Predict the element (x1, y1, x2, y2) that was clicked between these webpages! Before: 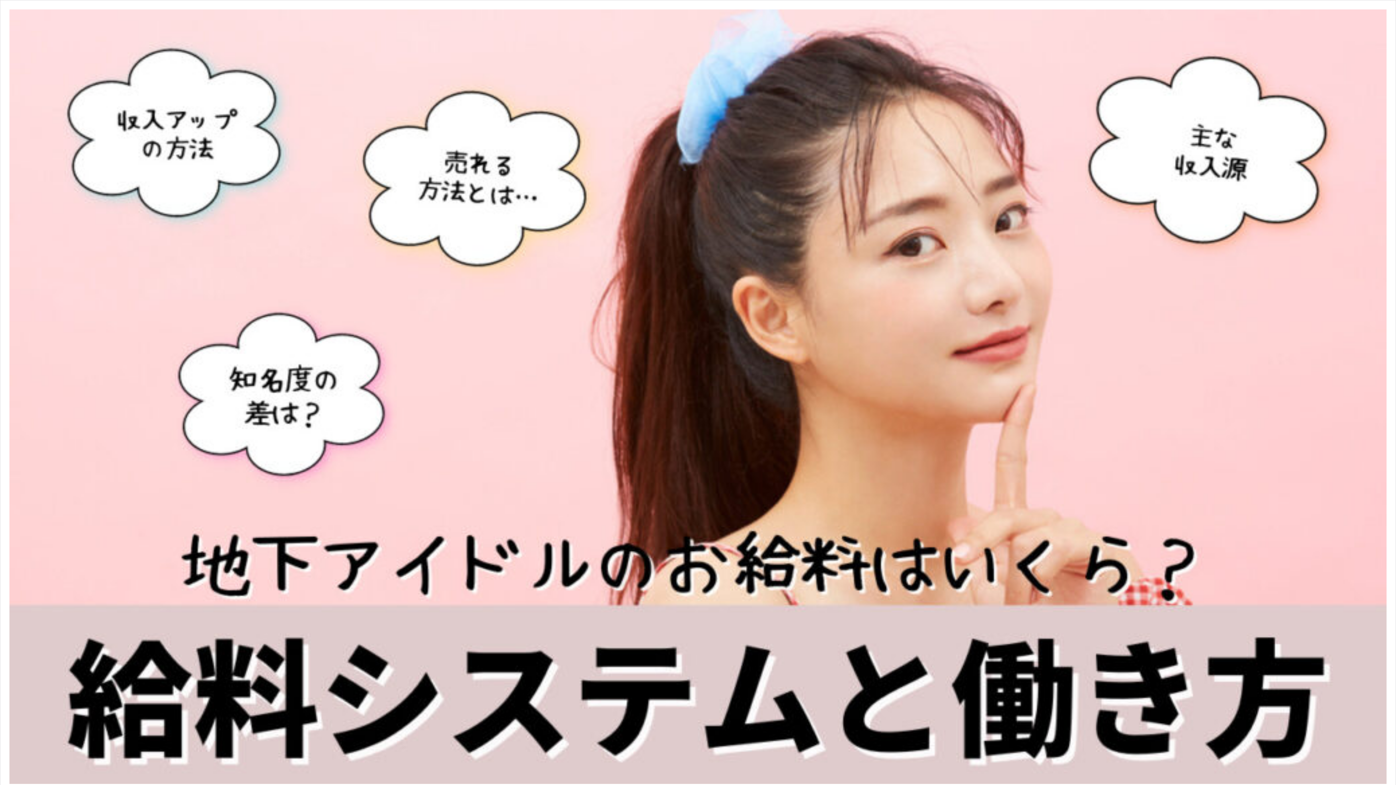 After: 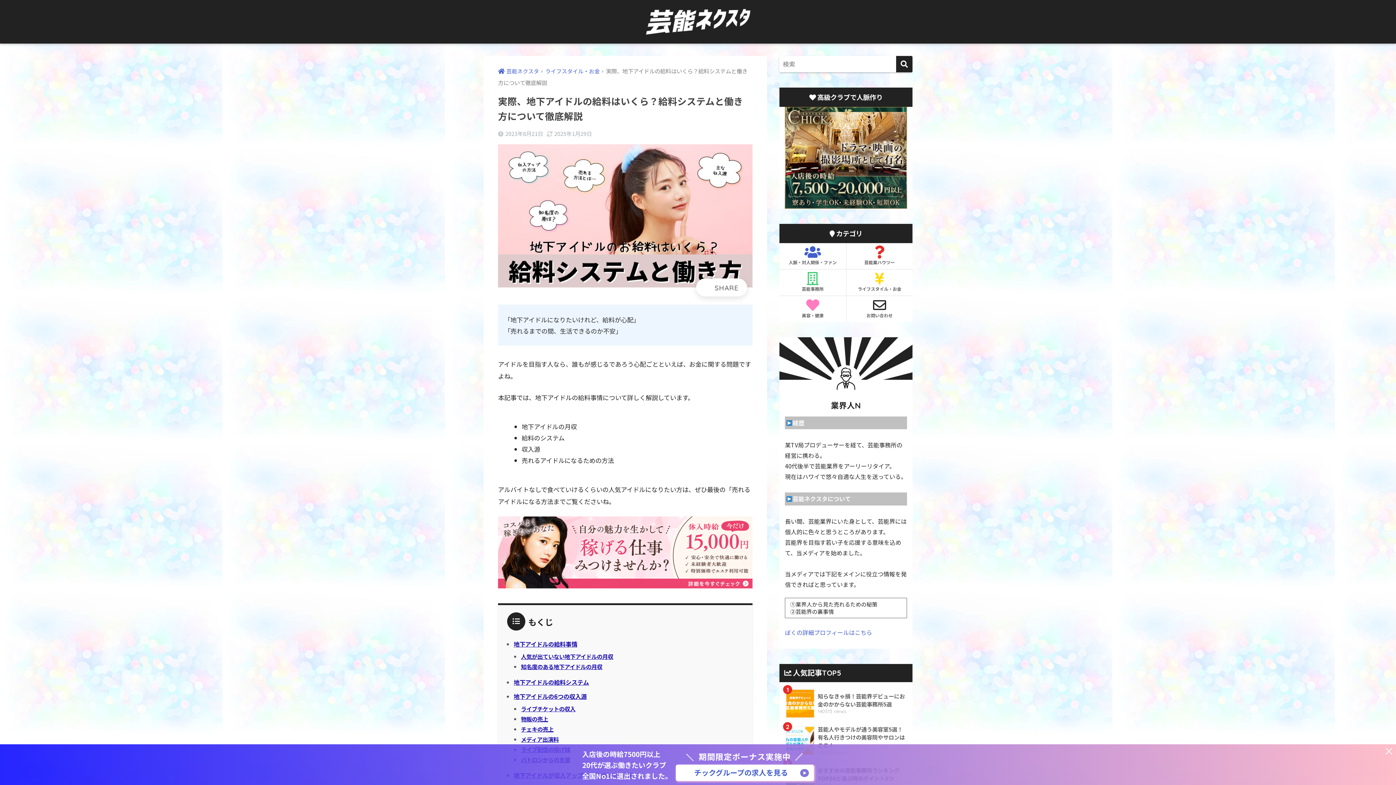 Action: bbox: (9, 778, 1386, 785)